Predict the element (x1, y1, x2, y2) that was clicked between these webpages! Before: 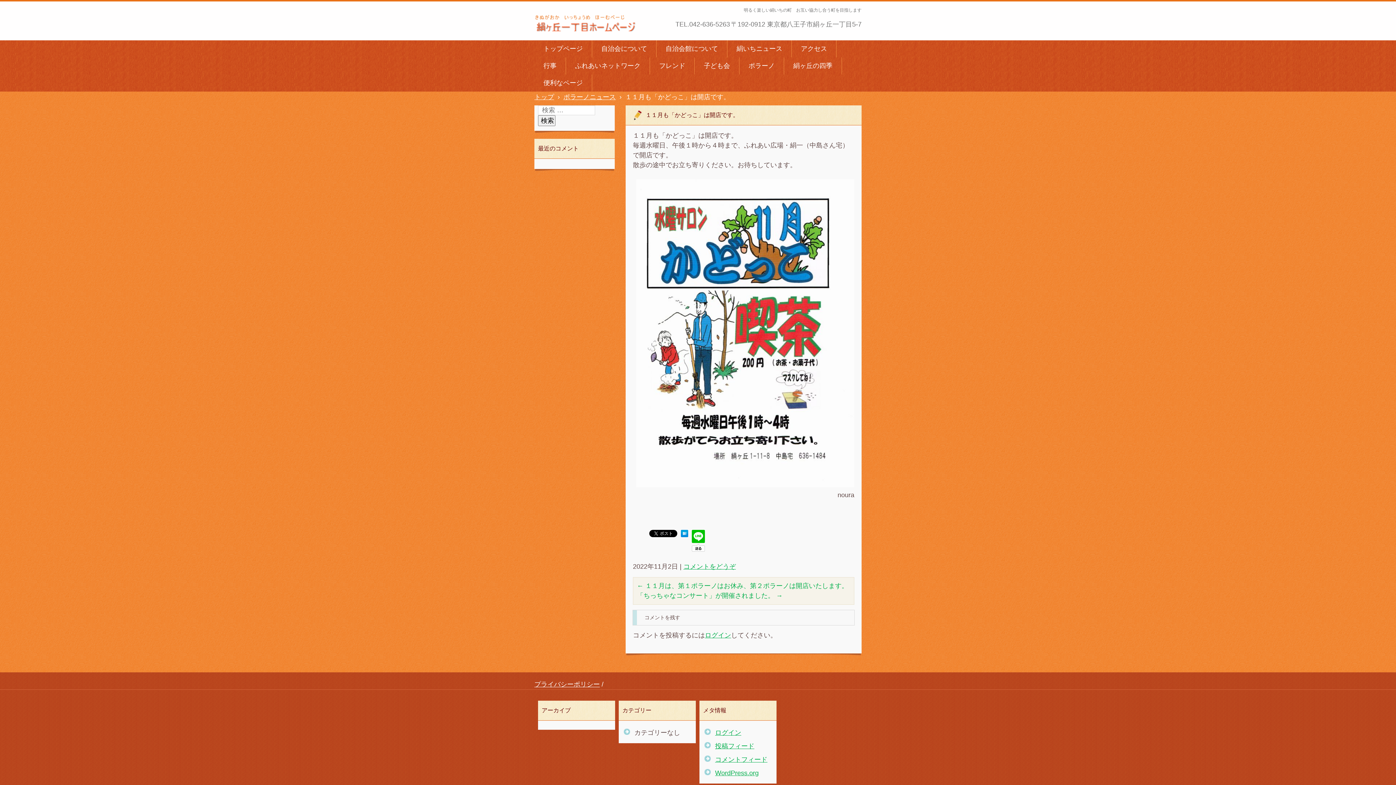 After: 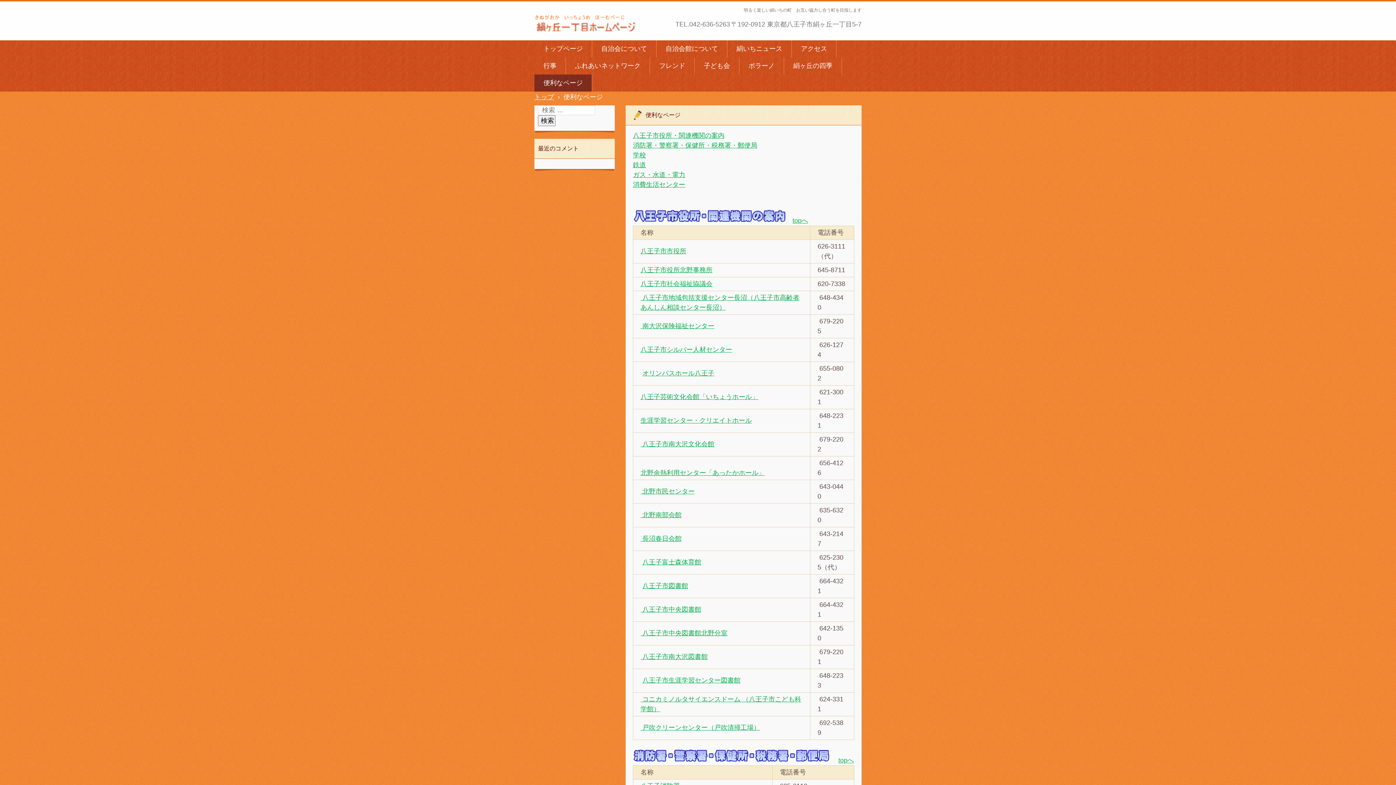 Action: label: 便利なページ bbox: (534, 74, 592, 91)